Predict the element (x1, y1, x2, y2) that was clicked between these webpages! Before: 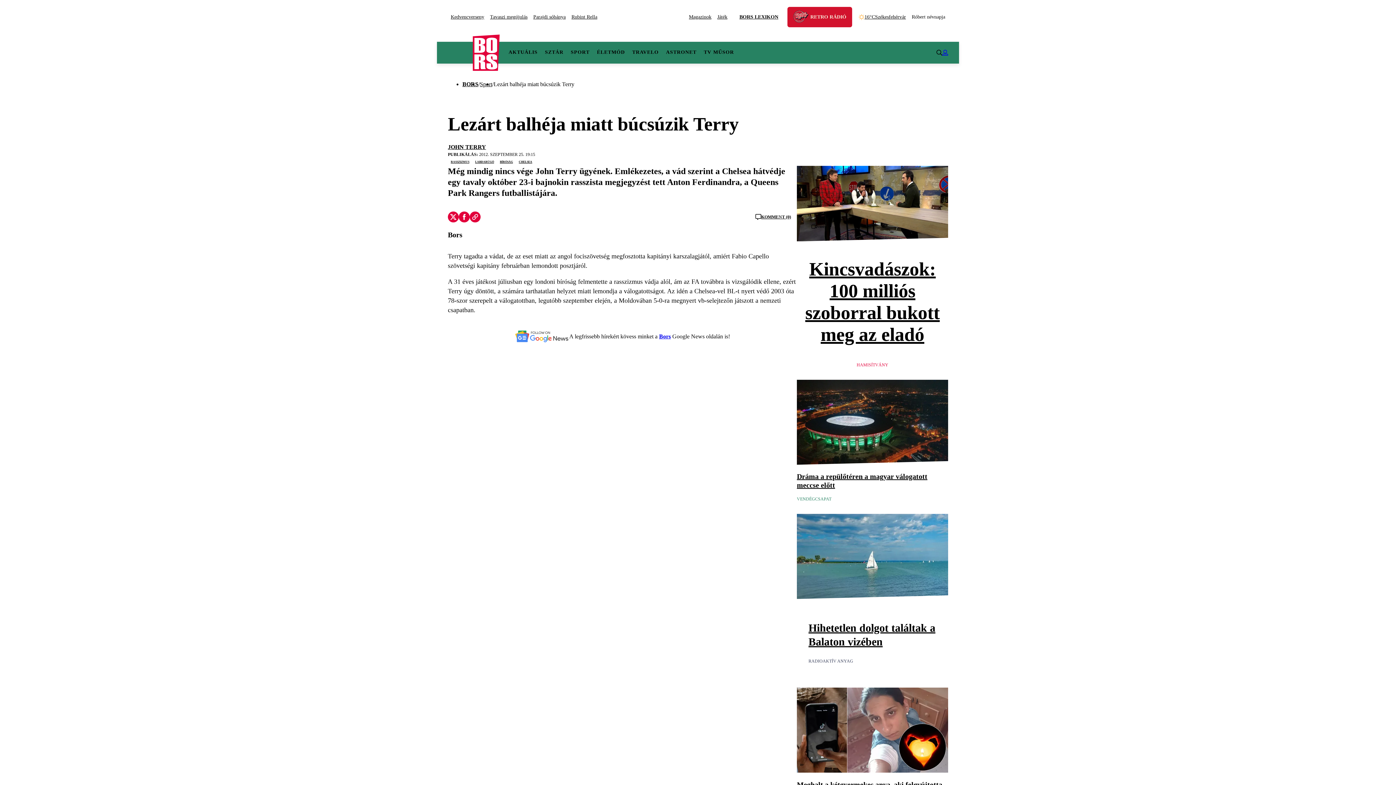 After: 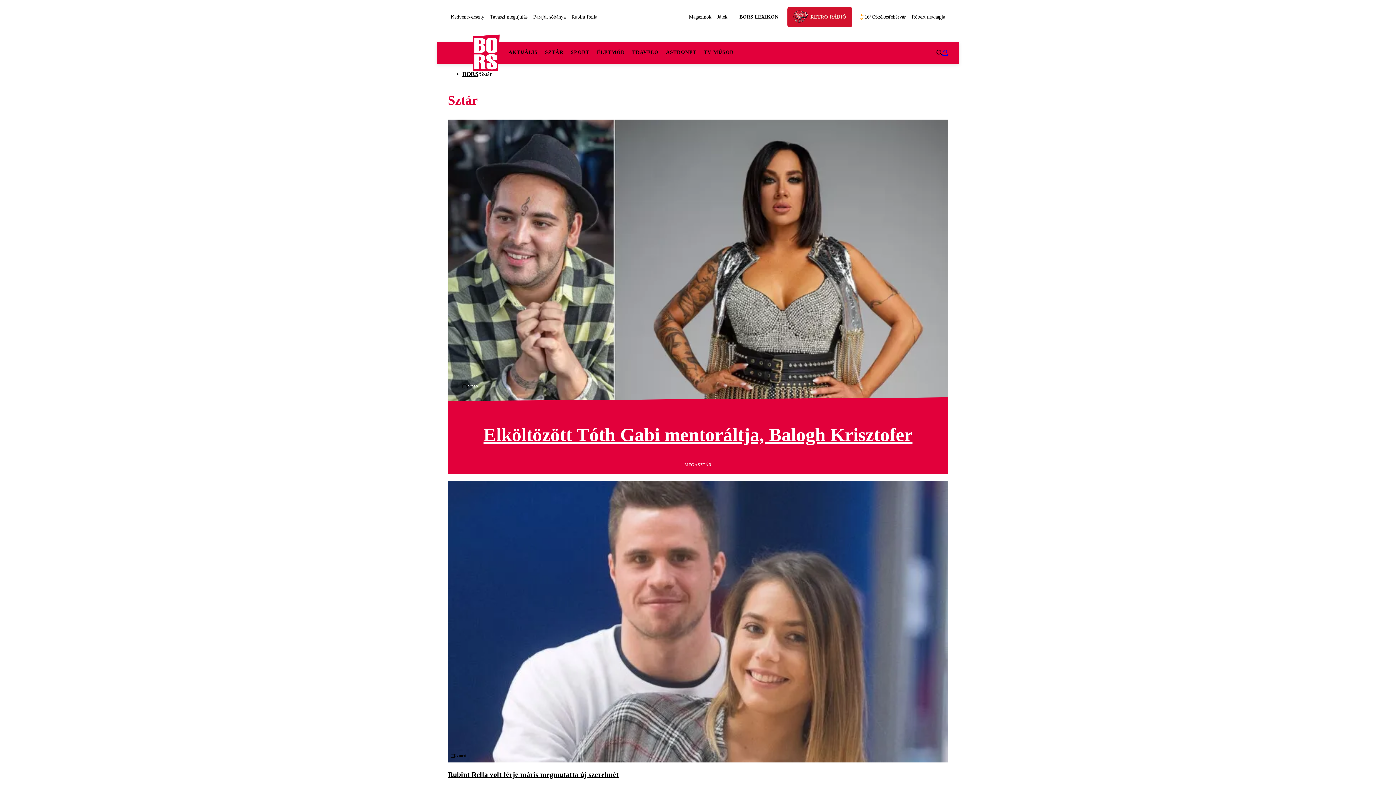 Action: label: SZTÁR bbox: (541, 41, 567, 63)